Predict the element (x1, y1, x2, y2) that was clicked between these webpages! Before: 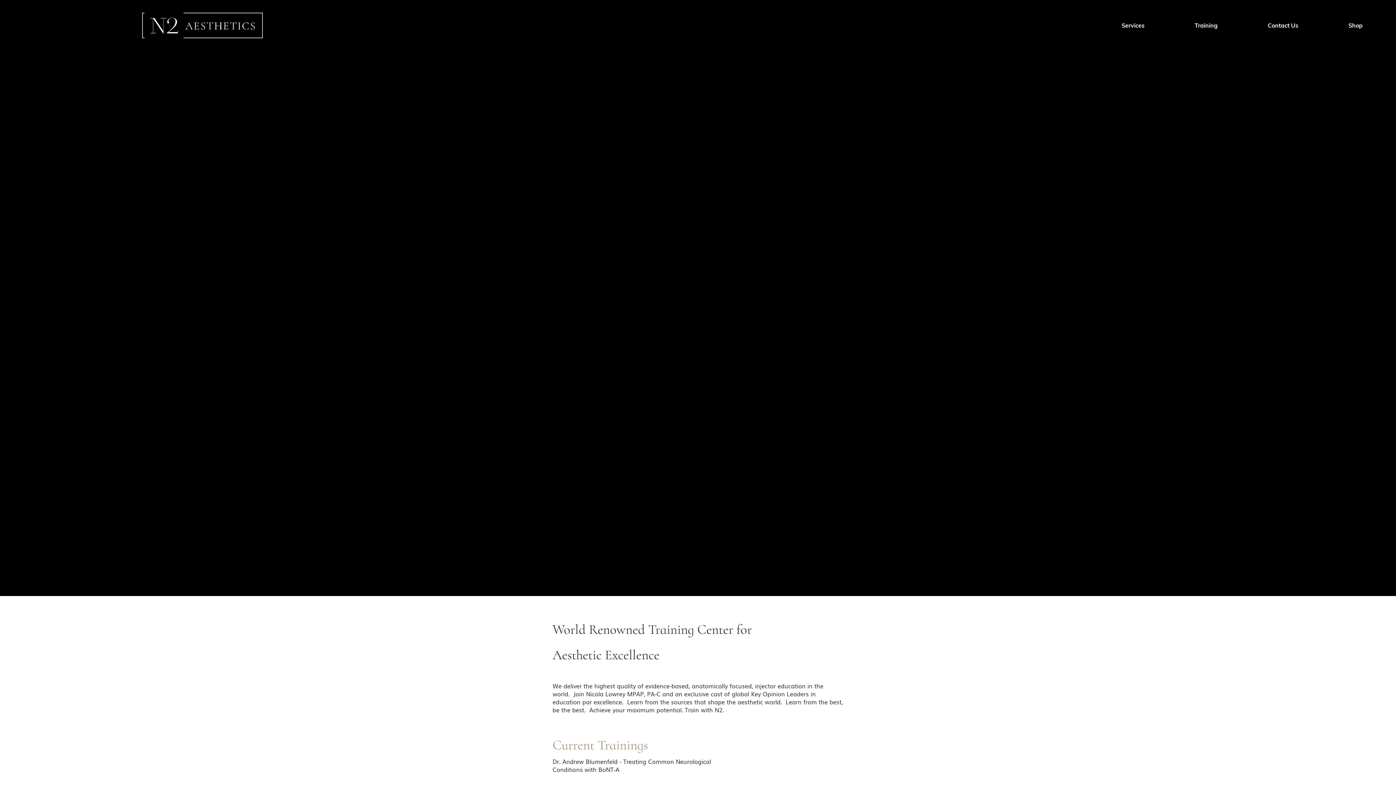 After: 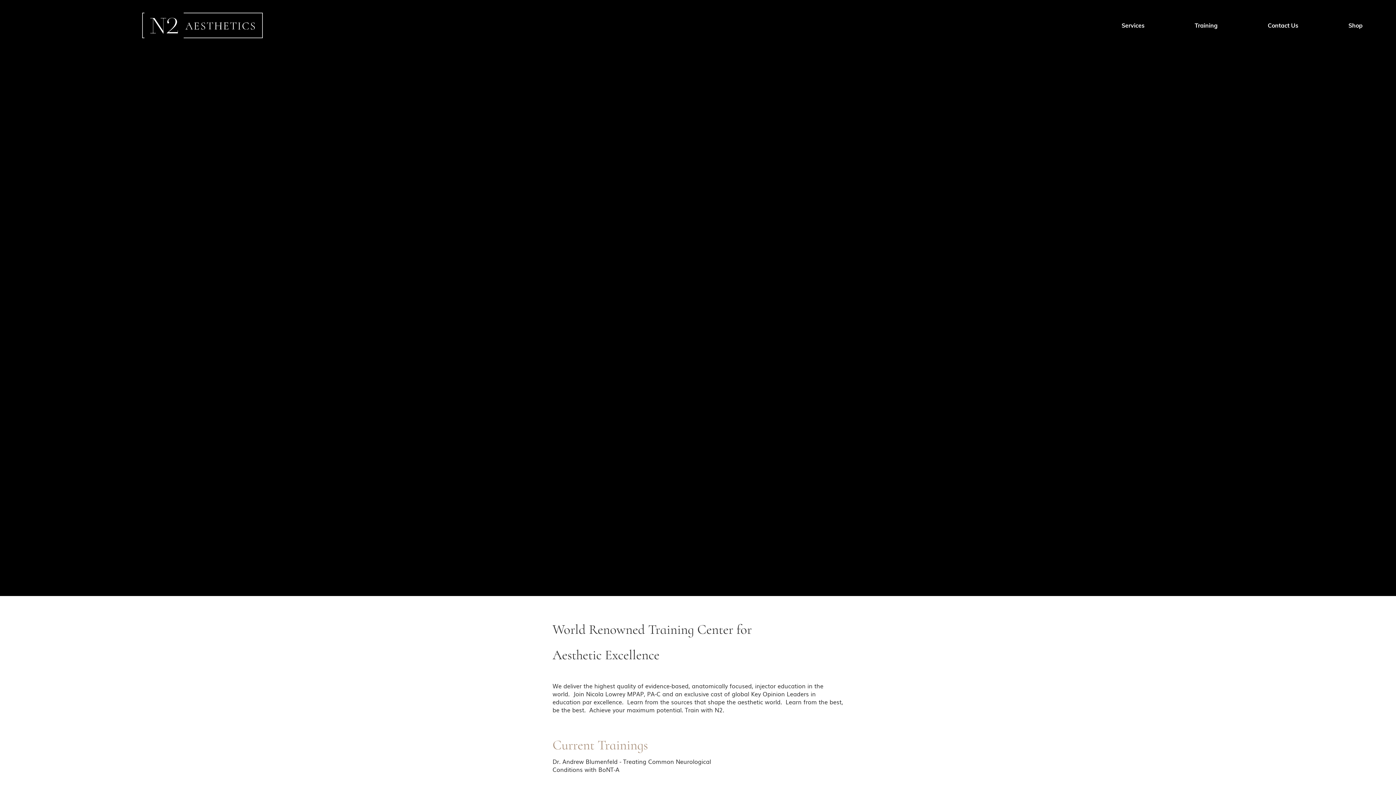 Action: bbox: (1150, 17, 1223, 33) label: Training